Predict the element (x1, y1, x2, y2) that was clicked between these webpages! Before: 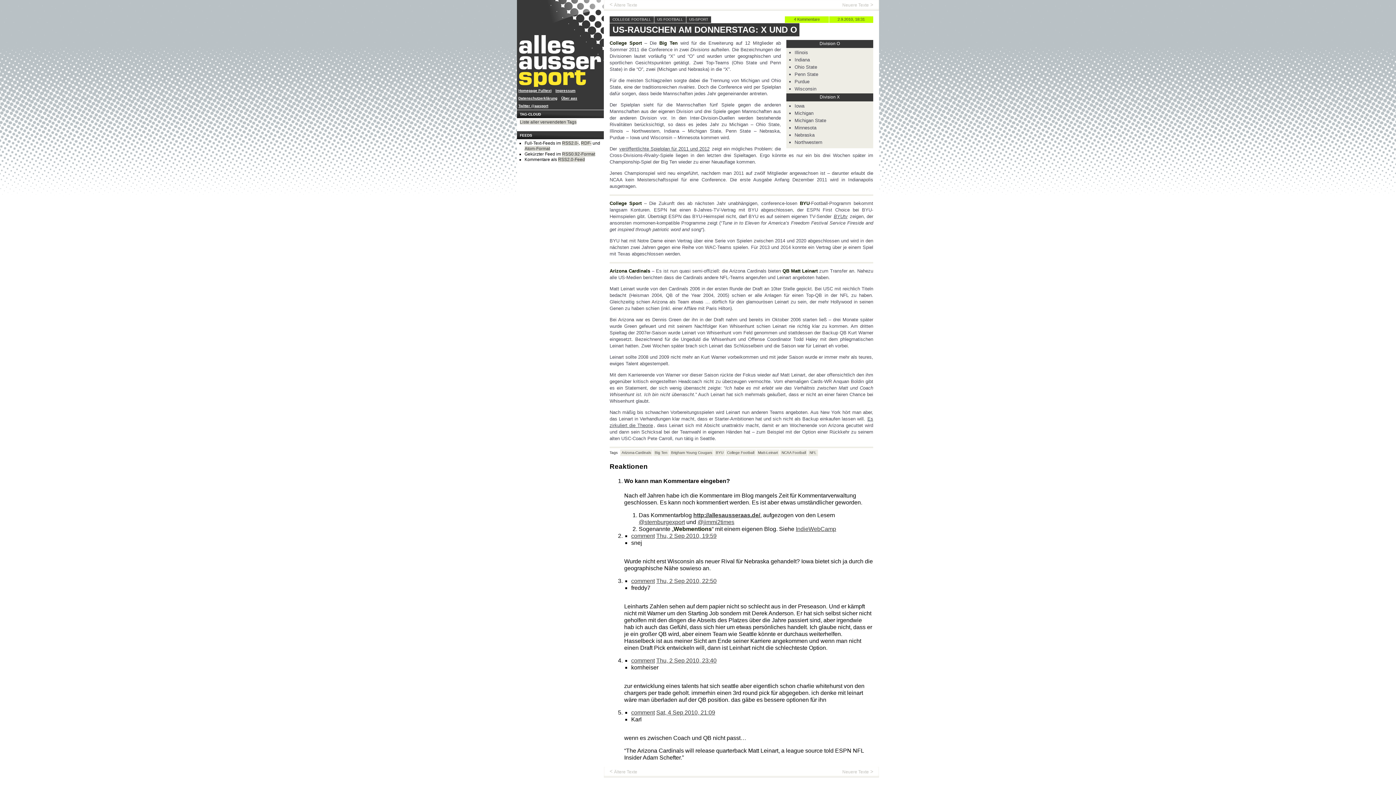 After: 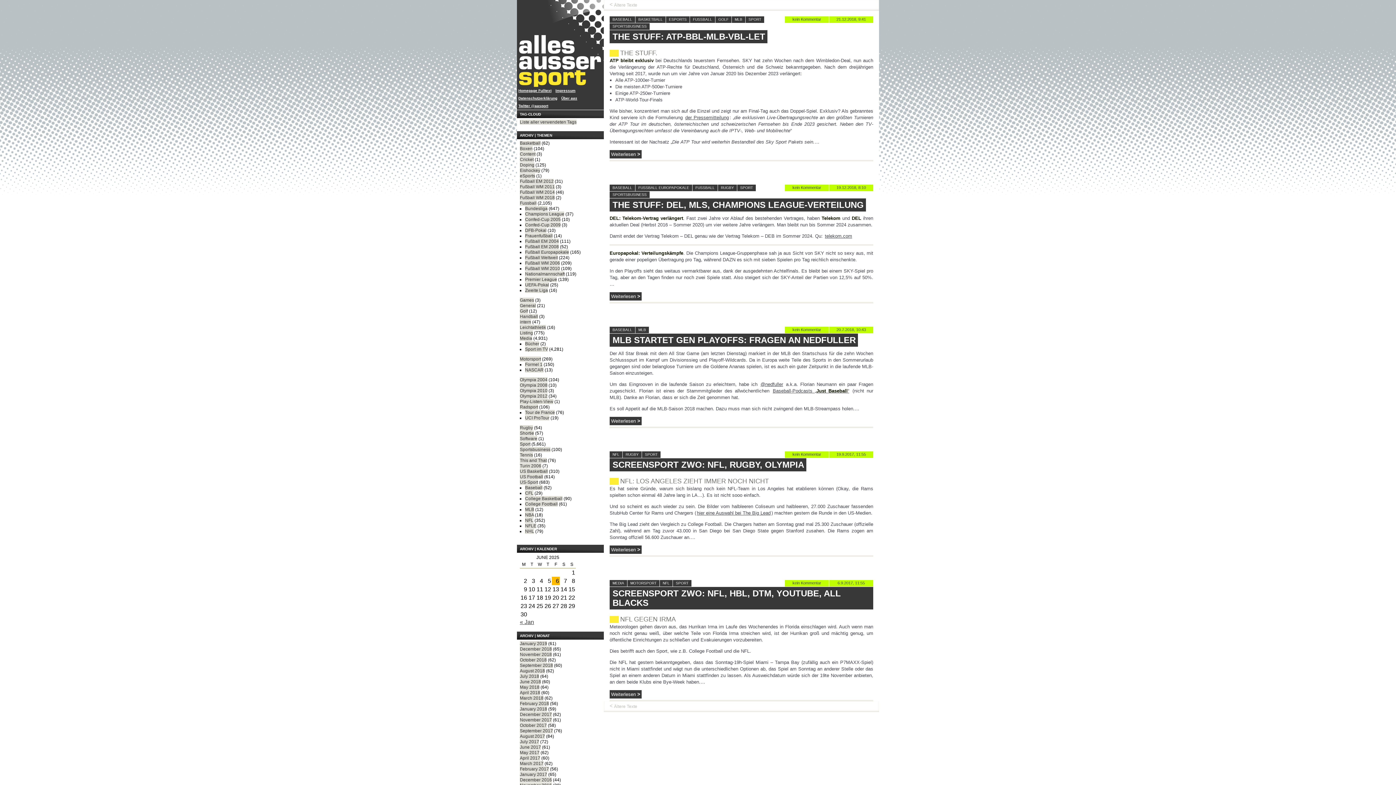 Action: bbox: (686, 16, 711, 22) label: US-SPORT